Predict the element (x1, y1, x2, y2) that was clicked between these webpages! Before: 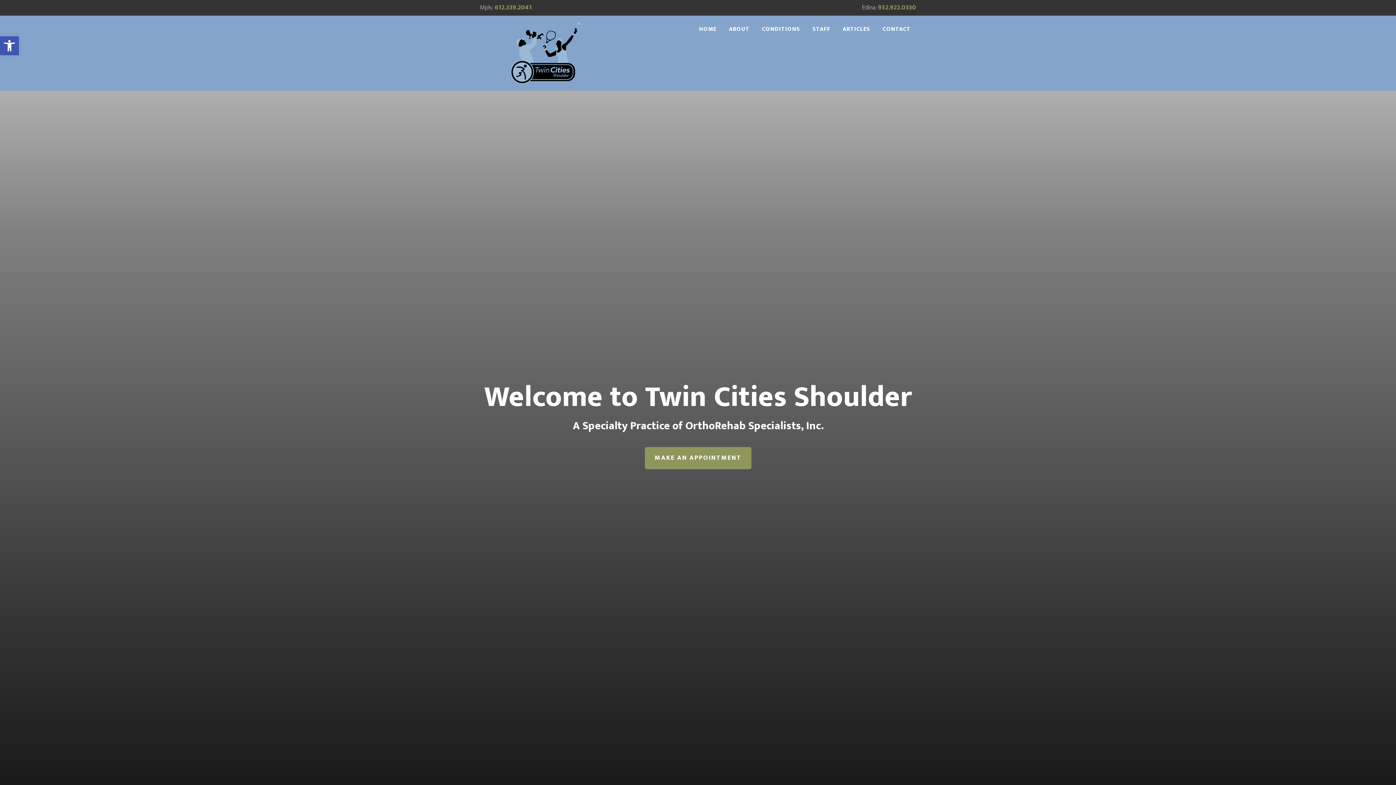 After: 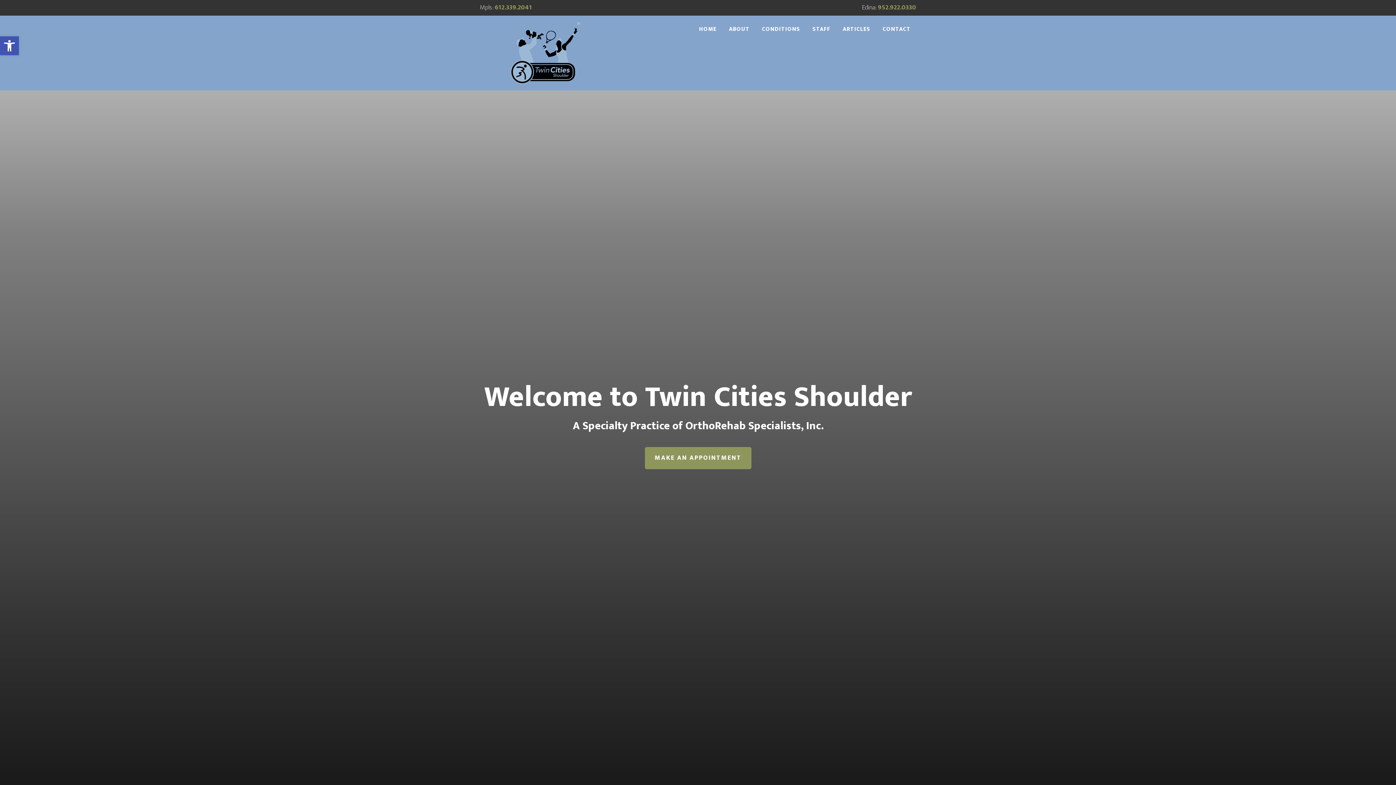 Action: label: HOME bbox: (693, 15, 722, 44)